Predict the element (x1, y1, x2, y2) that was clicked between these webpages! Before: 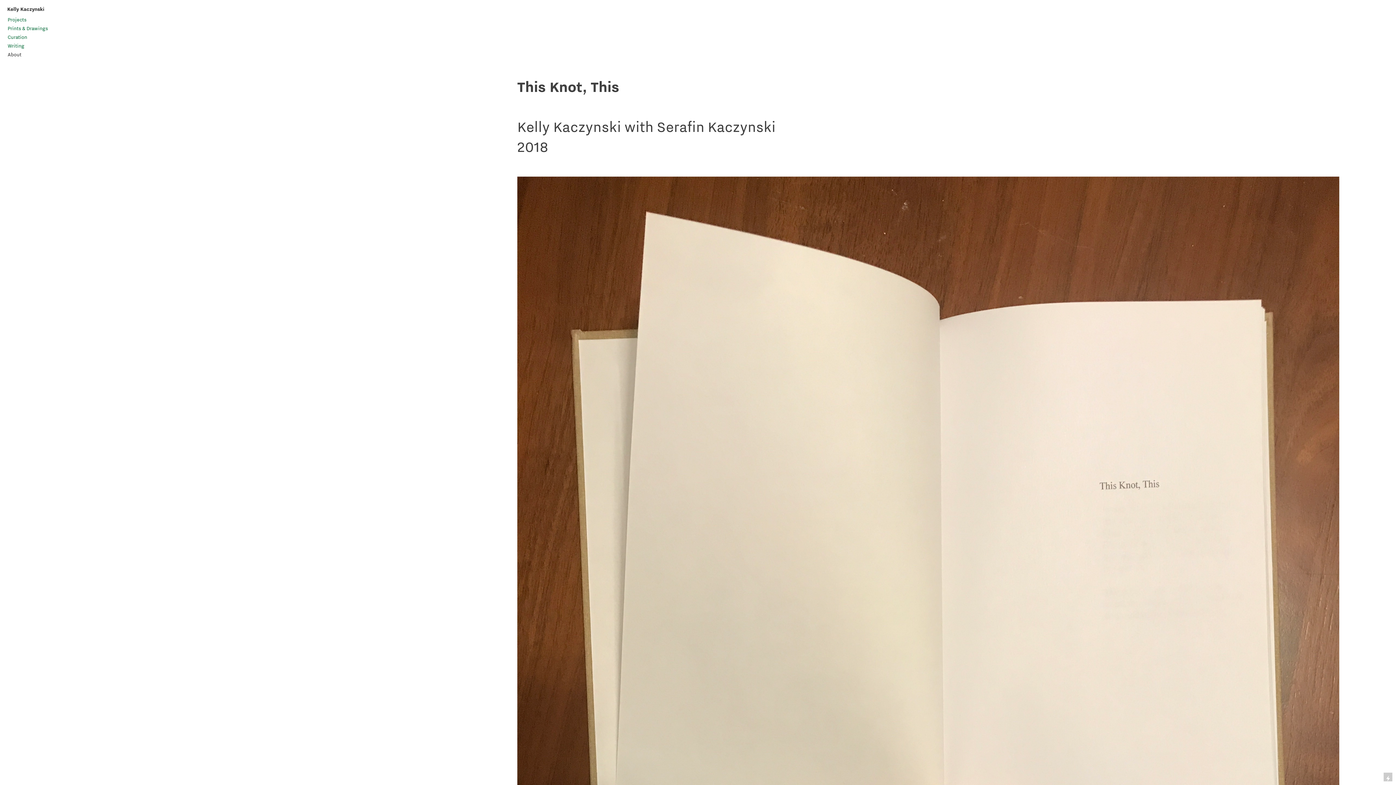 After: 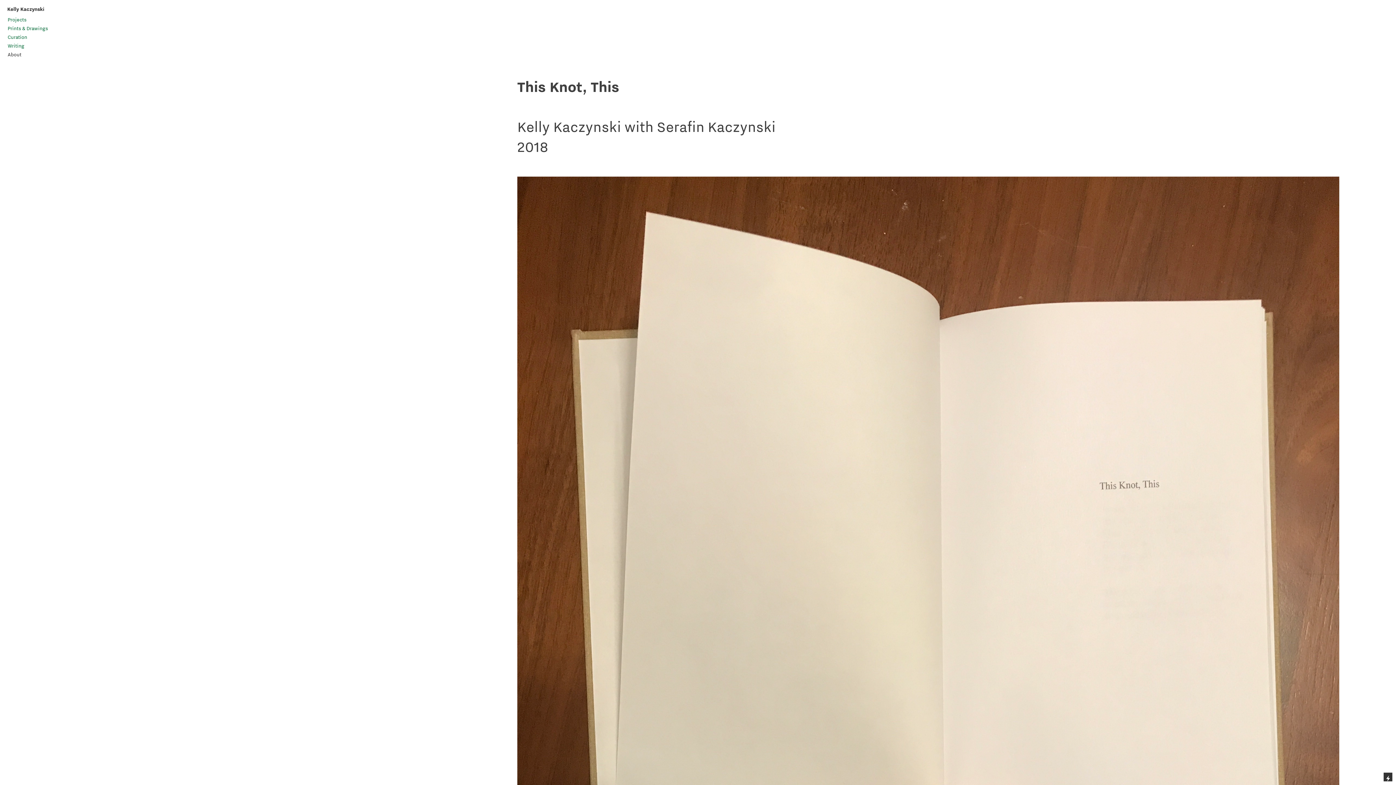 Action: bbox: (1384, 773, 1392, 781)